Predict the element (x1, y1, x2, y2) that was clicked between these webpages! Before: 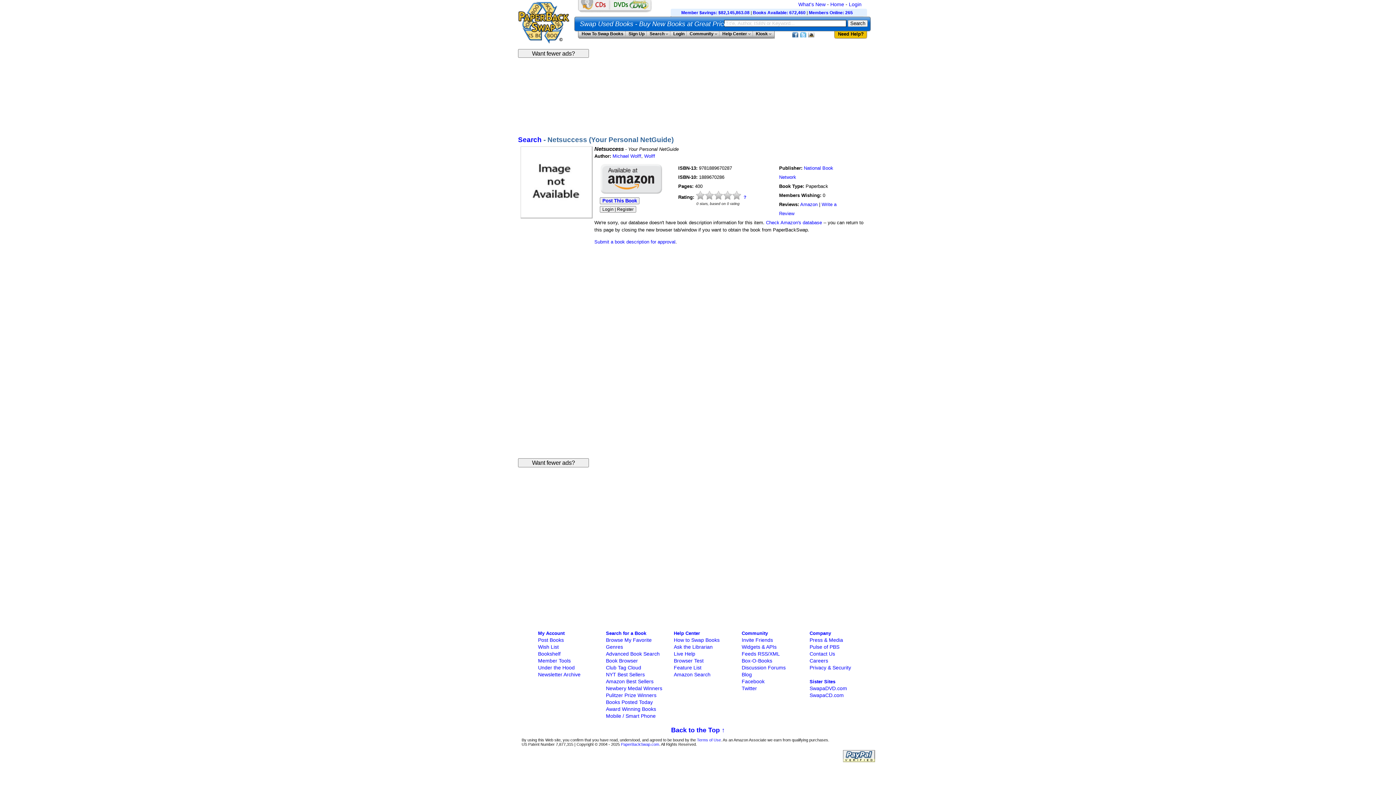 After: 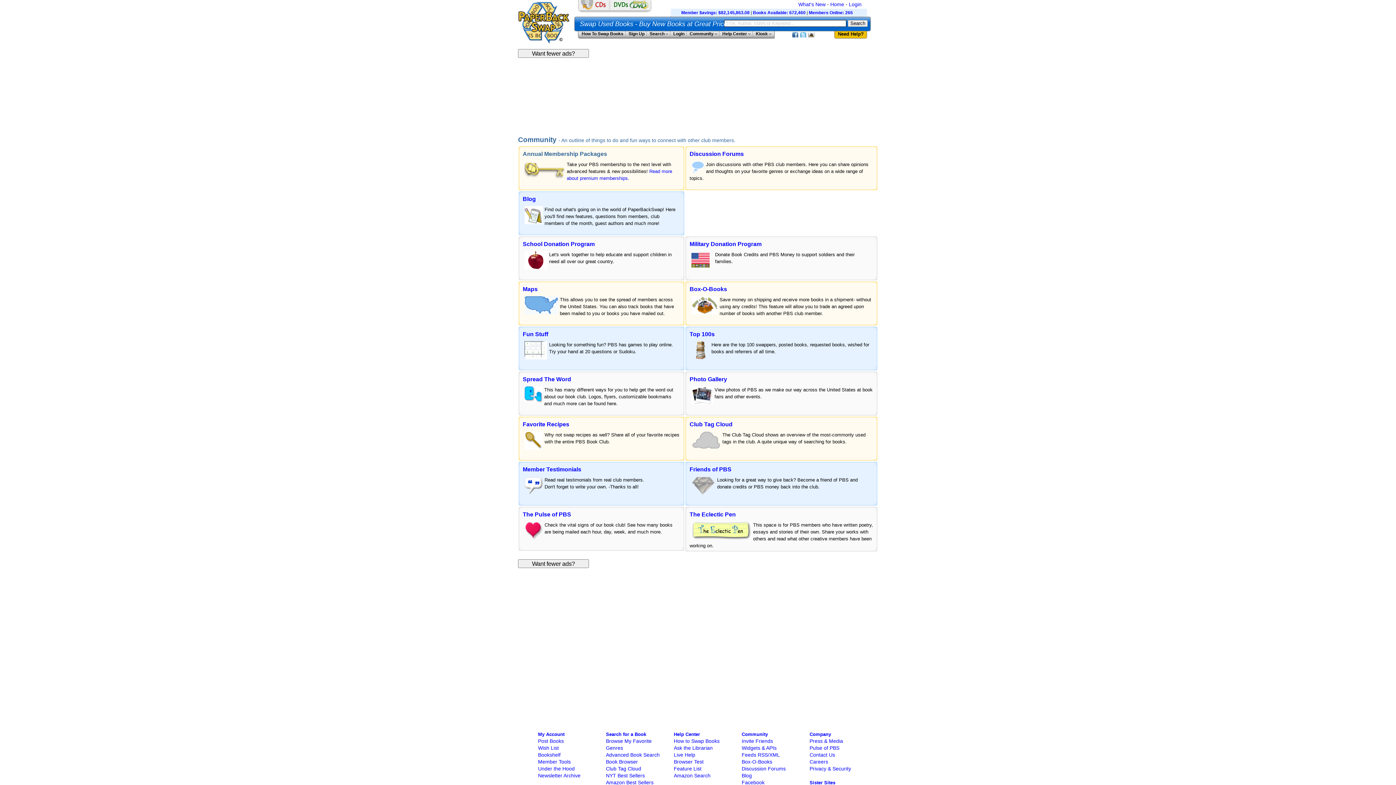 Action: bbox: (741, 630, 768, 636) label: Community